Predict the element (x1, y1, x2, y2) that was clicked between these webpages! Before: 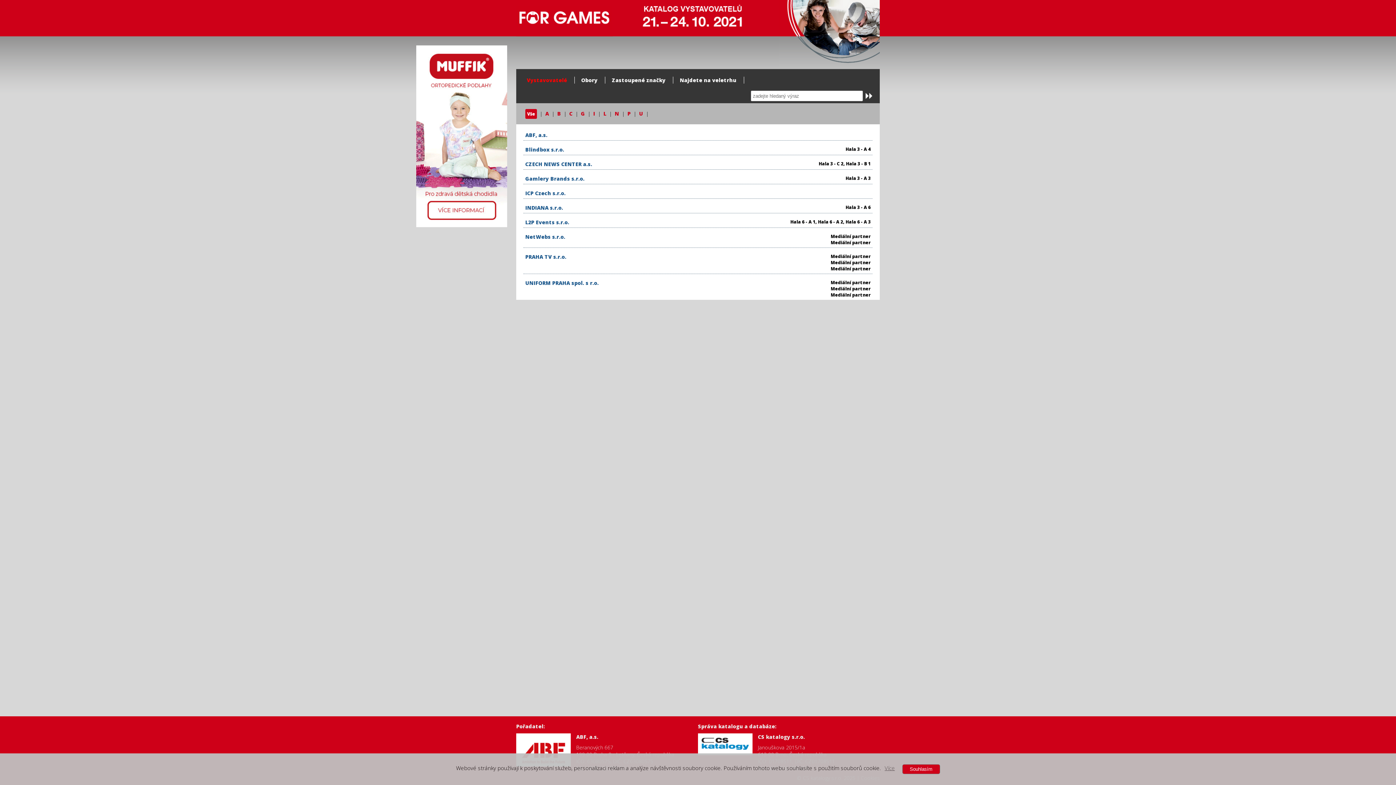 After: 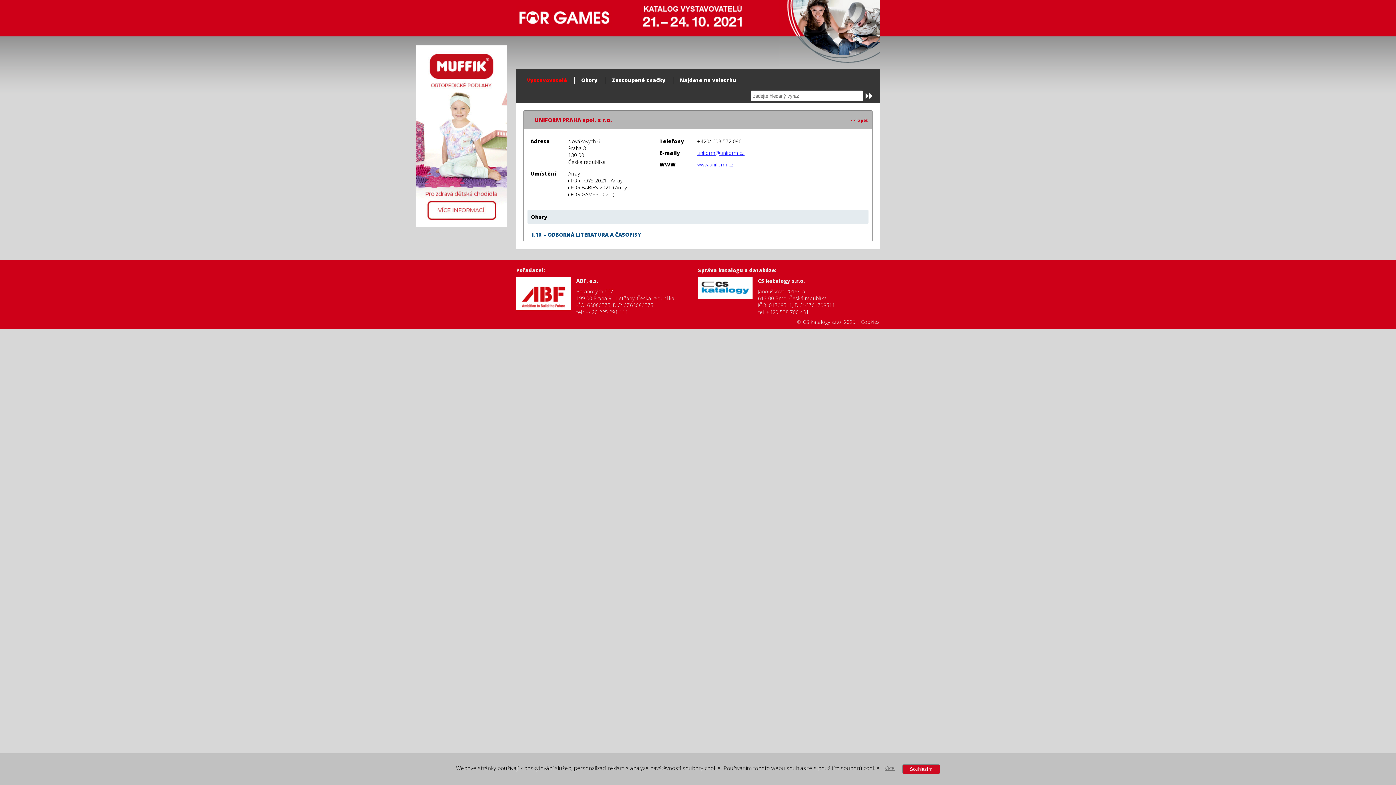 Action: label: UNIFORM PRAHA spol. s r.o. bbox: (525, 279, 598, 286)